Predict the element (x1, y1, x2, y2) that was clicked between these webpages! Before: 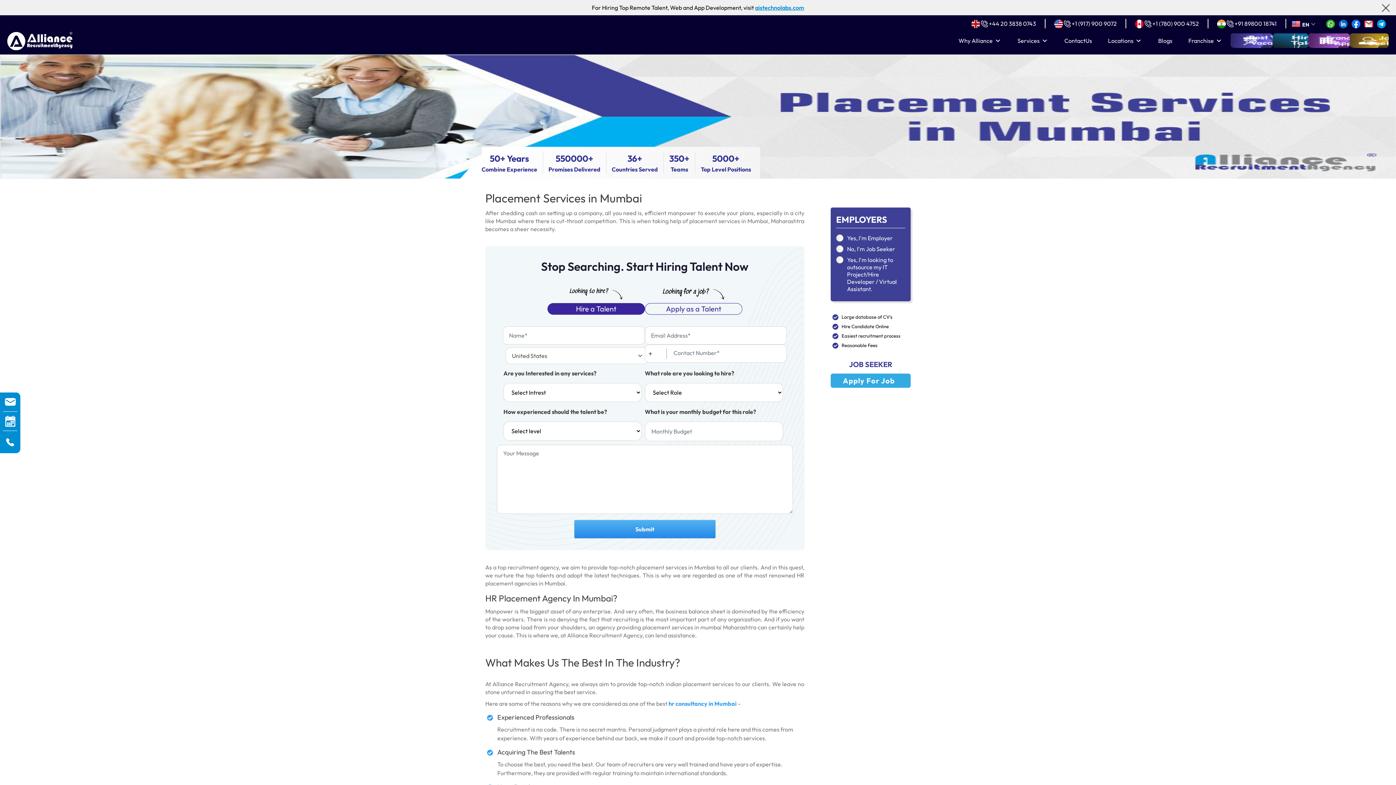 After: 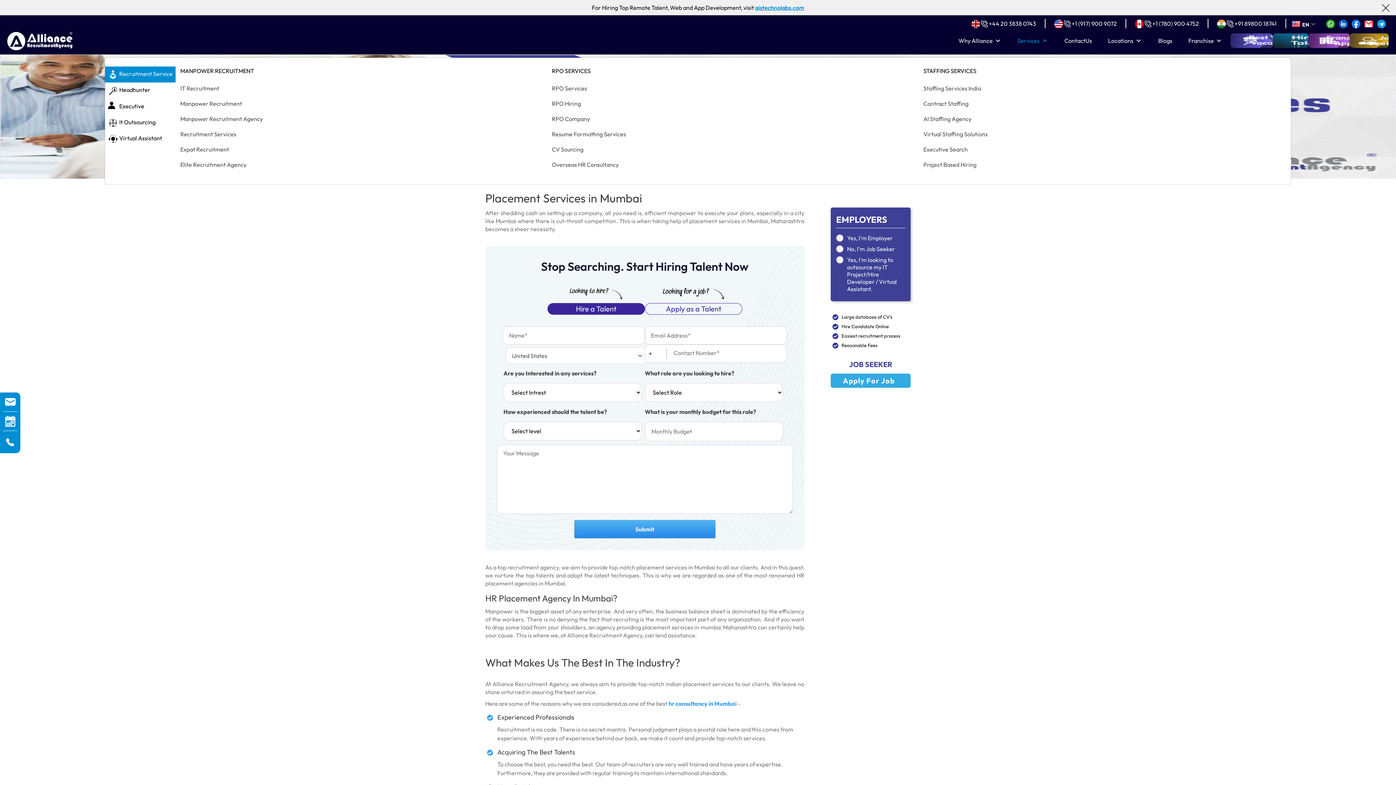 Action: bbox: (1014, 33, 1051, 47) label: Services